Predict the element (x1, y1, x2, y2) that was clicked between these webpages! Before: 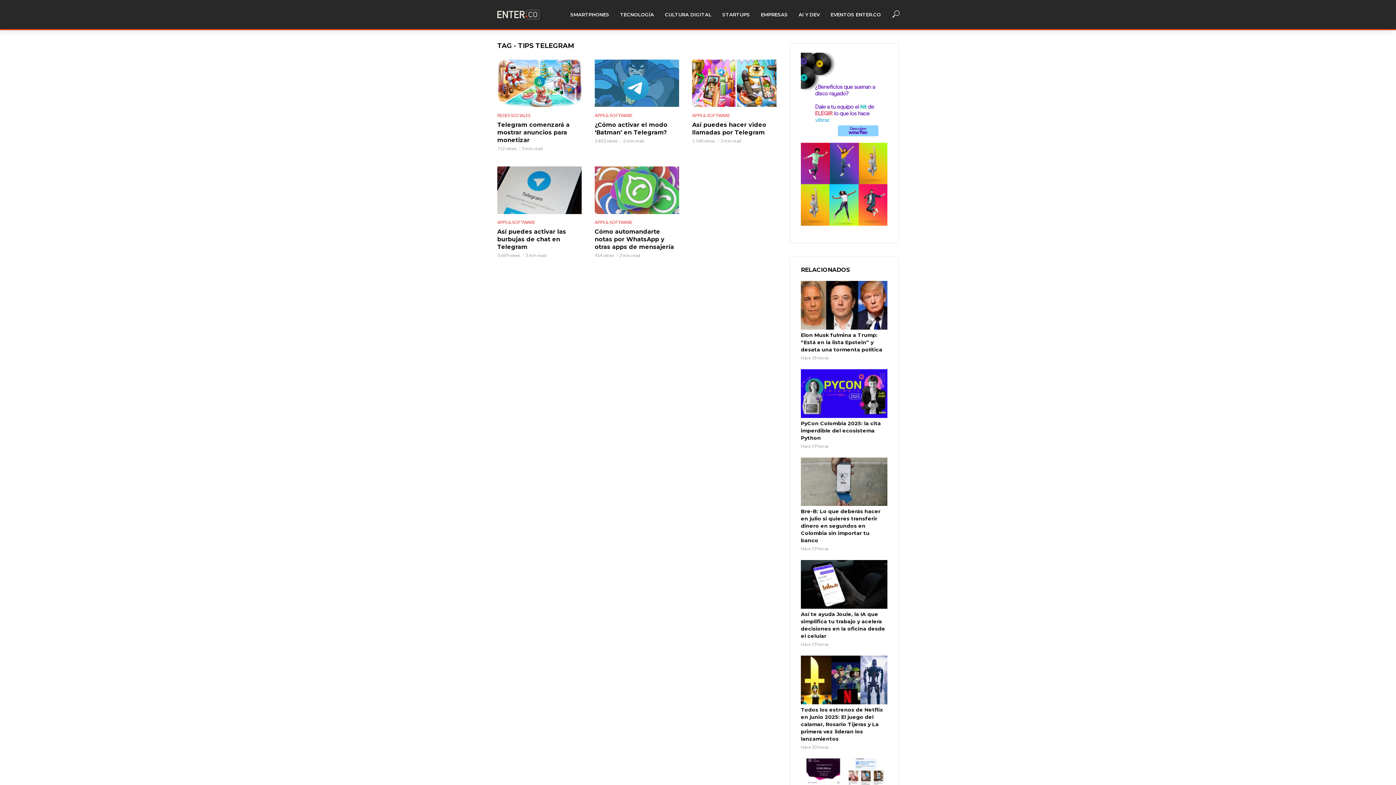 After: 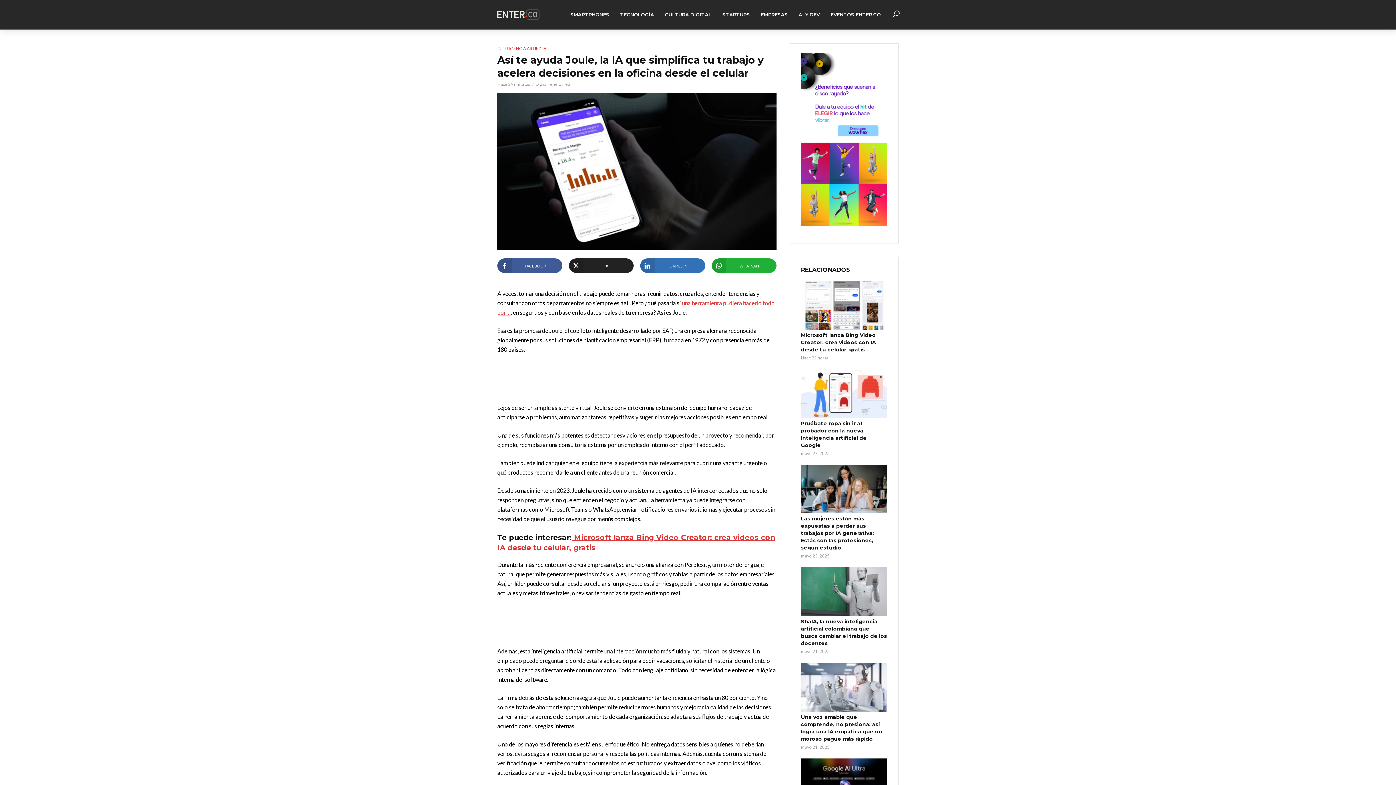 Action: label: Así te ayuda Joule, la IA que simplifica tu trabajo y acelera decisiones en la oficina desde el celular bbox: (801, 611, 887, 640)